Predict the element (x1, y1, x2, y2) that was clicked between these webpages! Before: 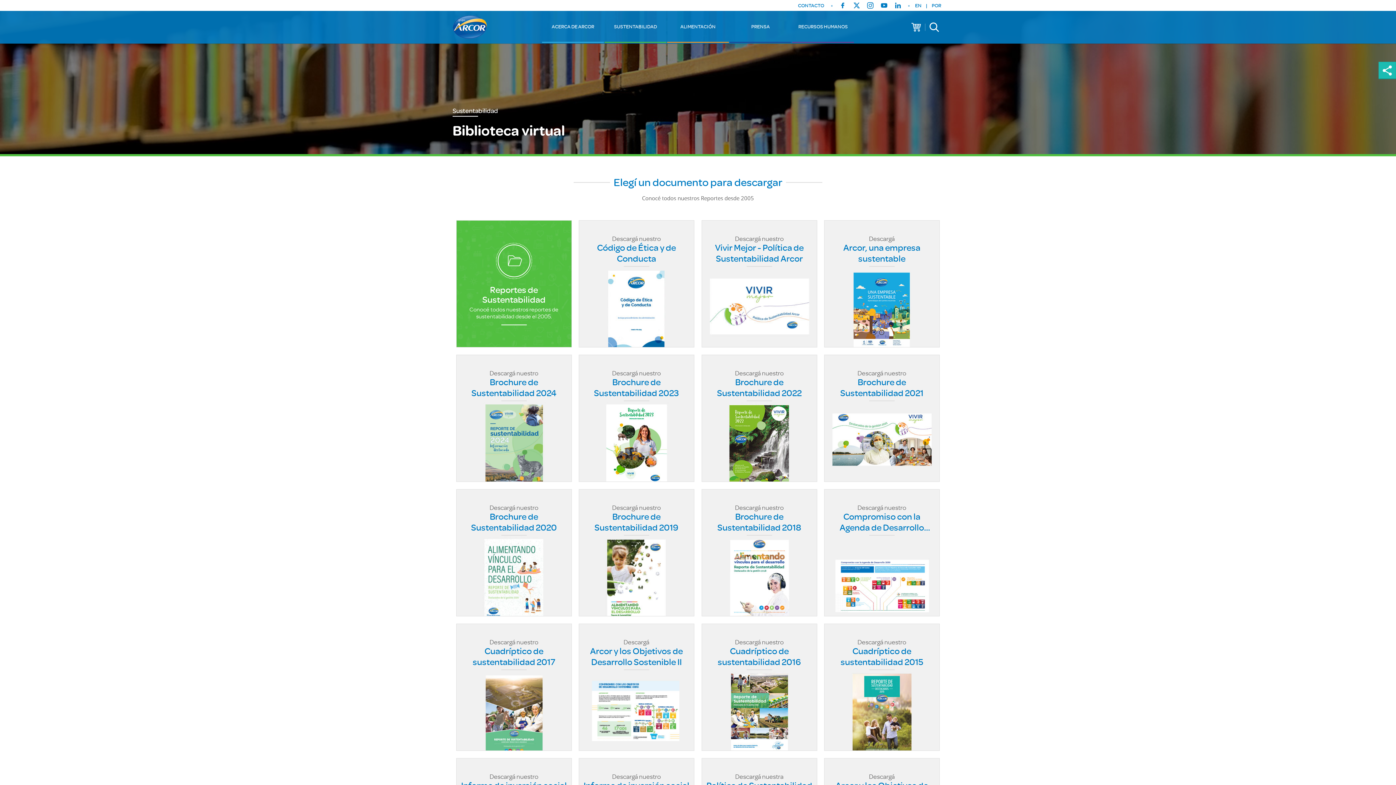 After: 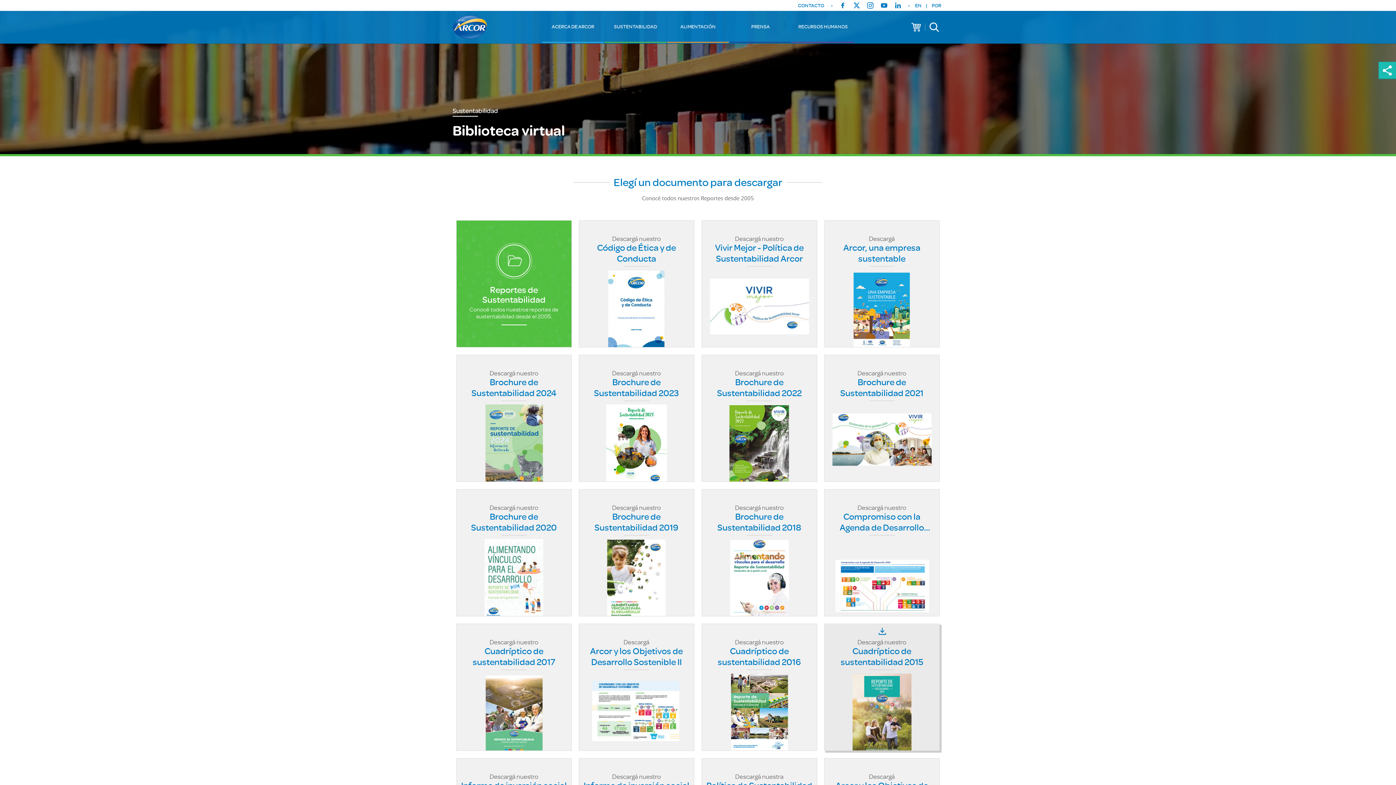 Action: bbox: (824, 624, 939, 751)